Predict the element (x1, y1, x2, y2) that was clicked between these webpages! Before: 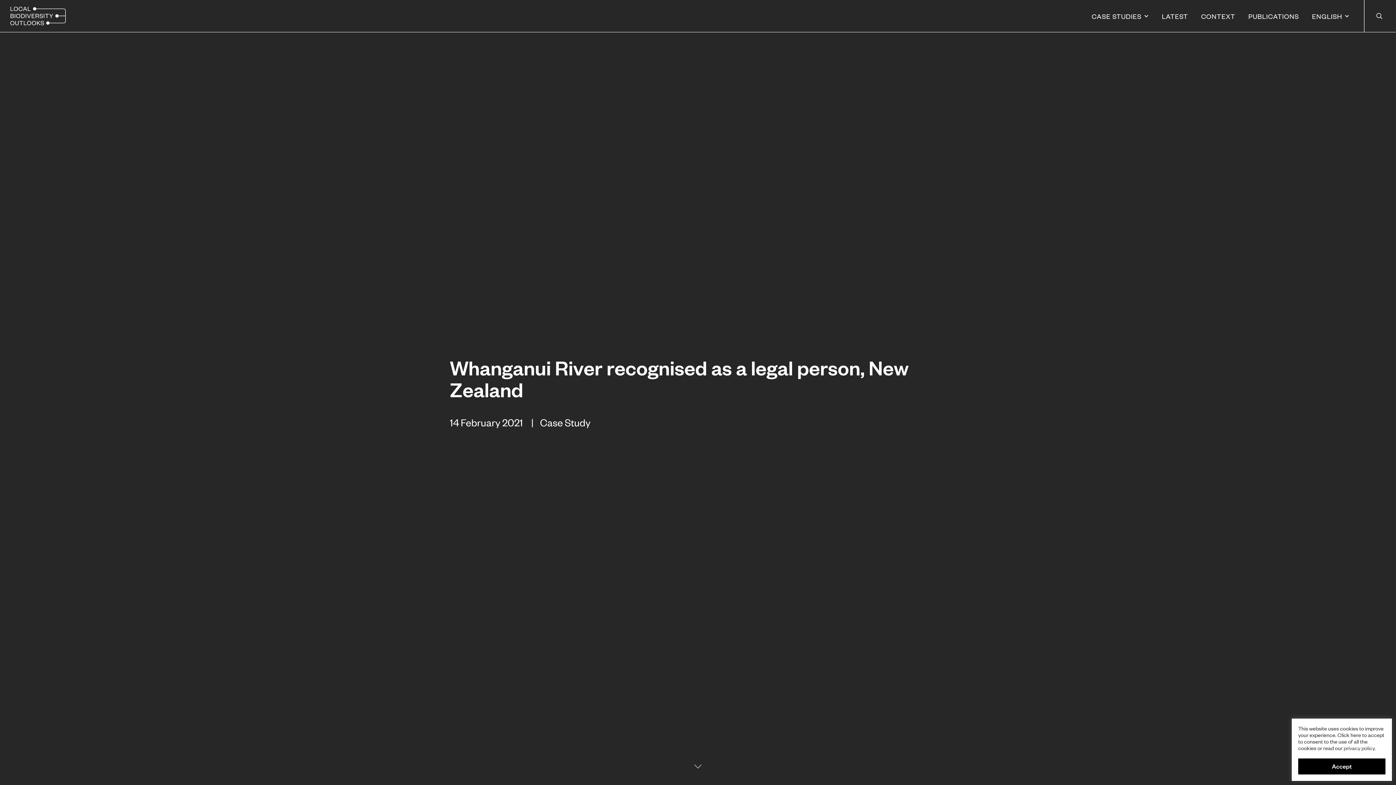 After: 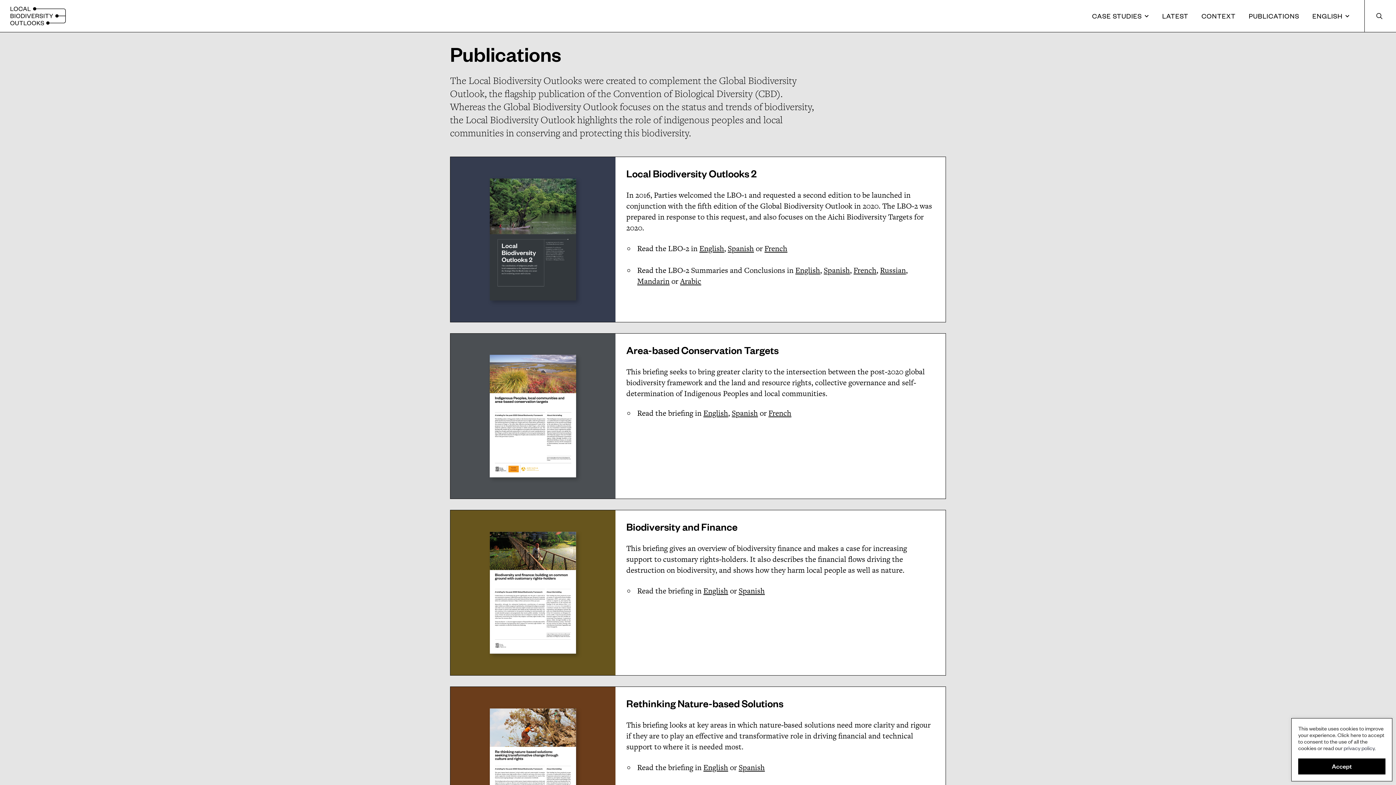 Action: label: PUBLICATIONS bbox: (1248, 12, 1299, 20)